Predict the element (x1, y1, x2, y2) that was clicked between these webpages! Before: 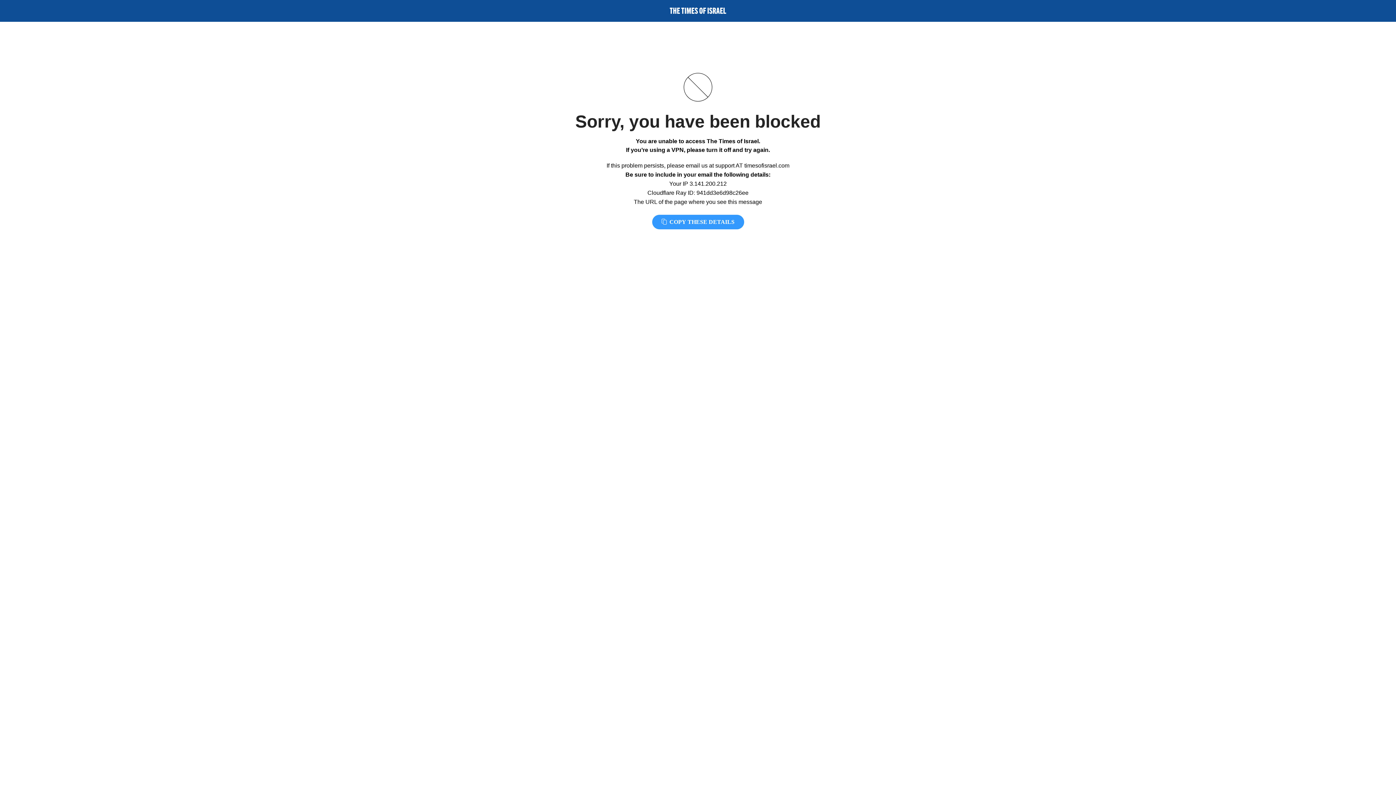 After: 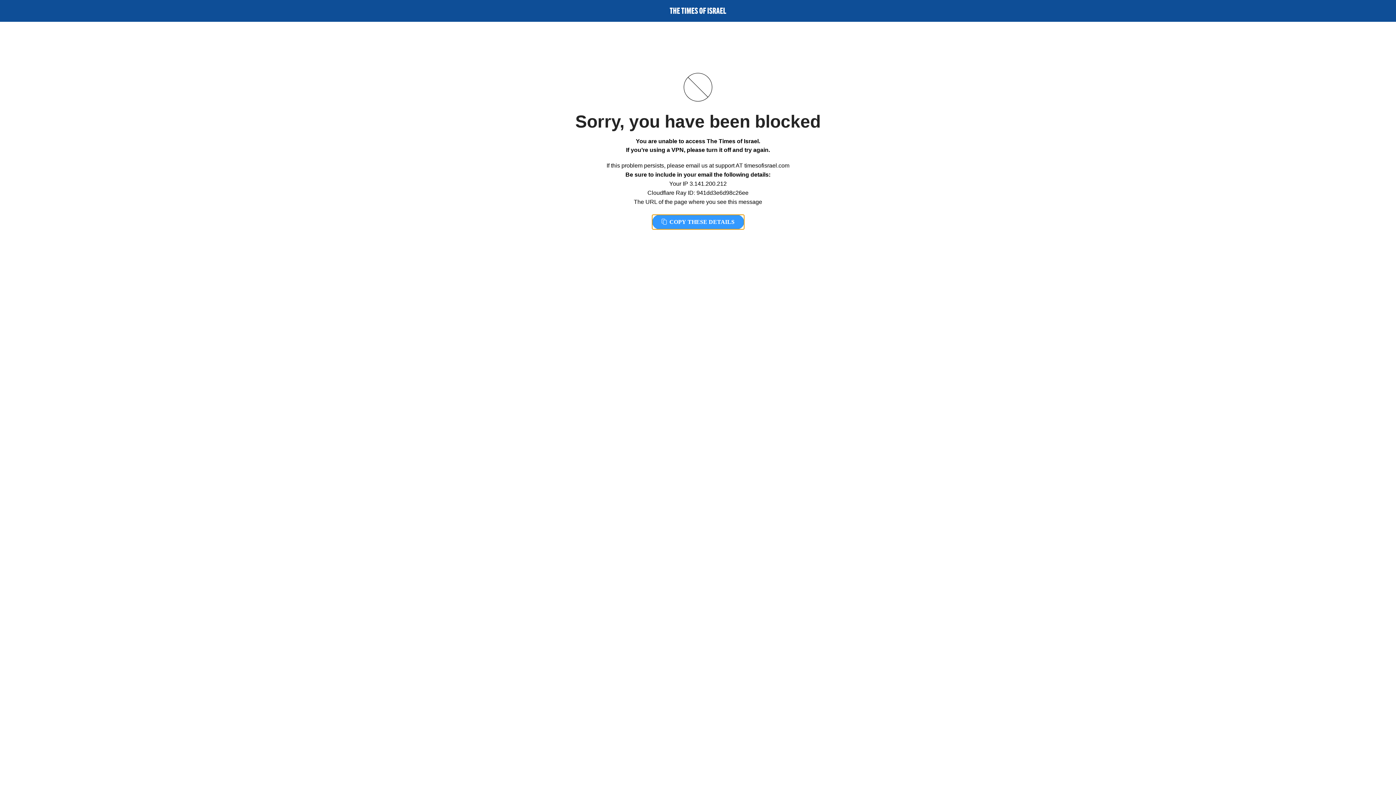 Action: bbox: (652, 214, 744, 229) label:  COPY THESE DETAILS